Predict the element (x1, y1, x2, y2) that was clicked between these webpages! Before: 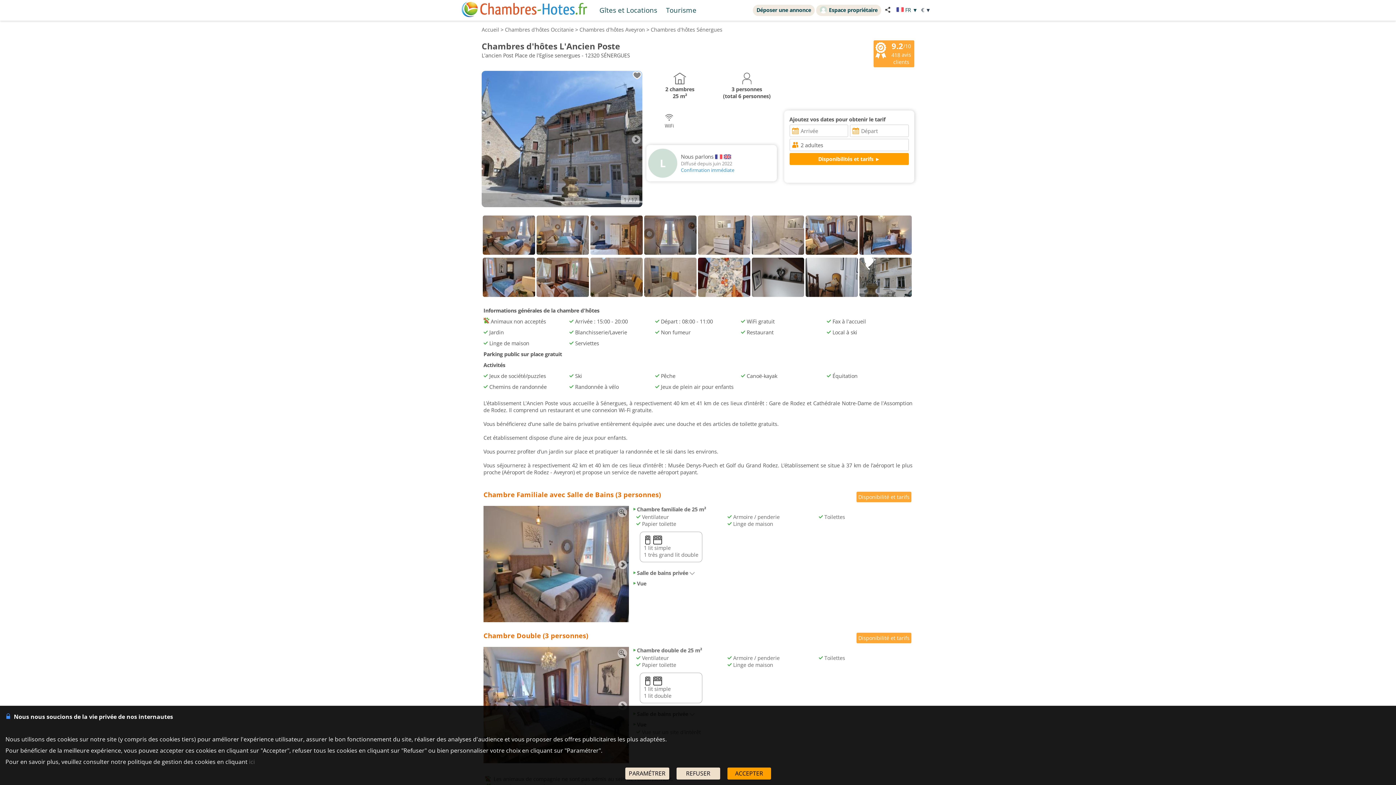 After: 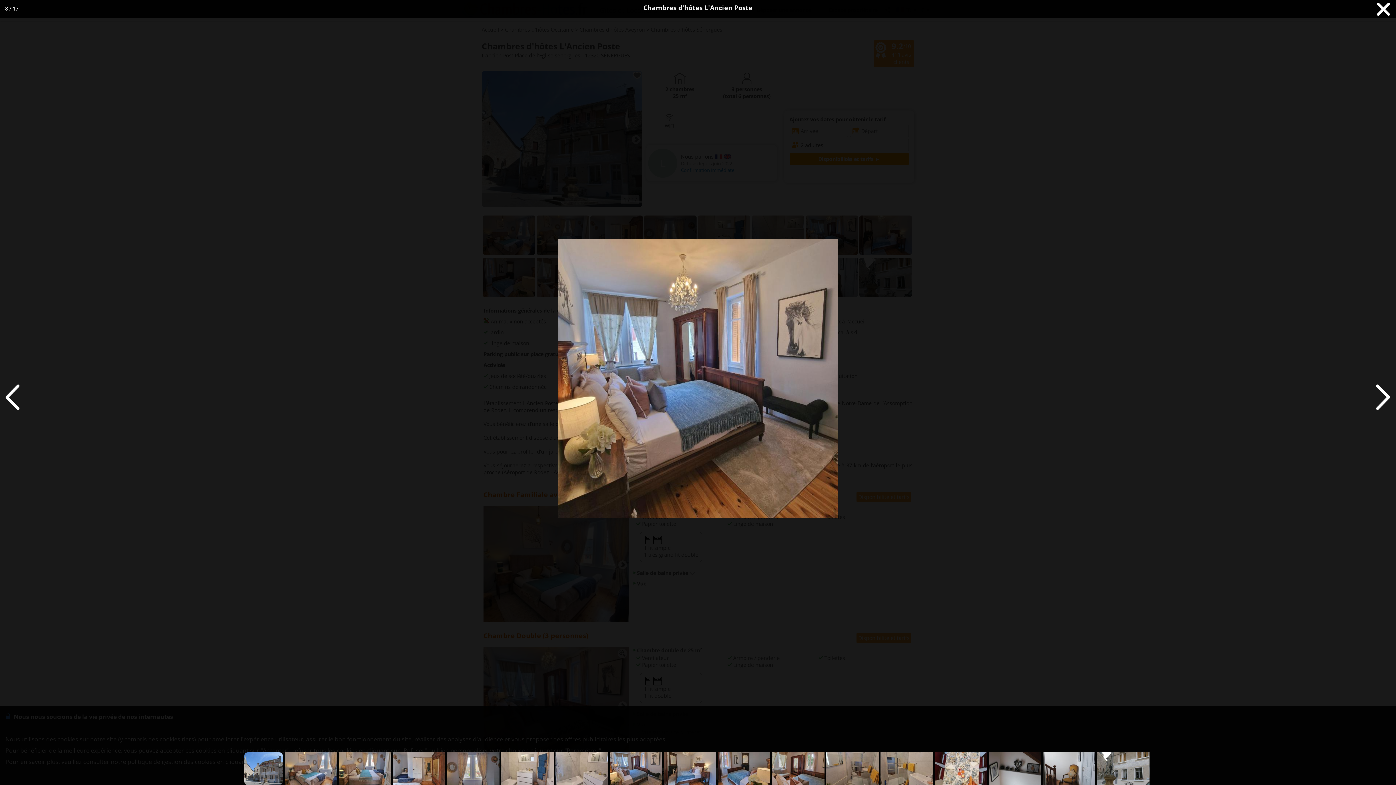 Action: bbox: (805, 250, 859, 257)